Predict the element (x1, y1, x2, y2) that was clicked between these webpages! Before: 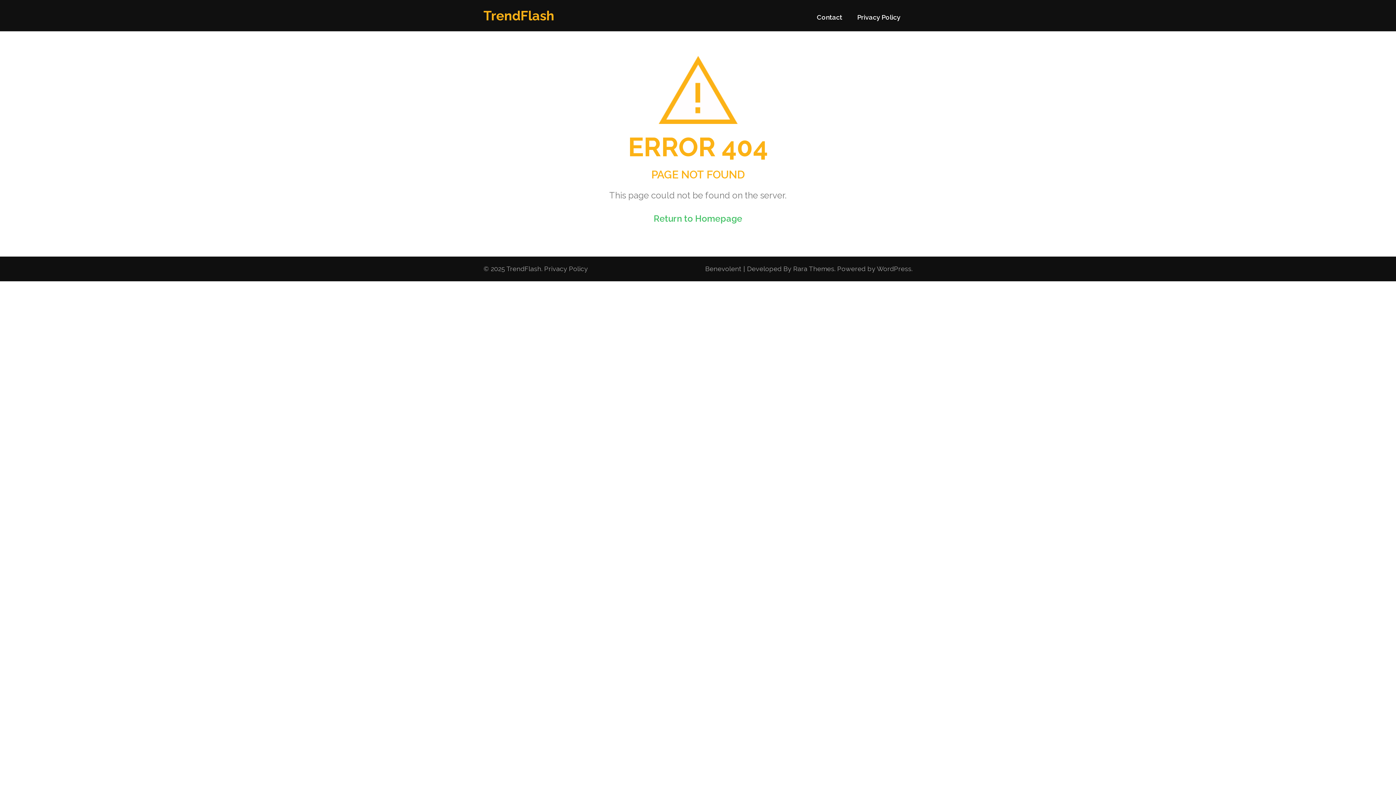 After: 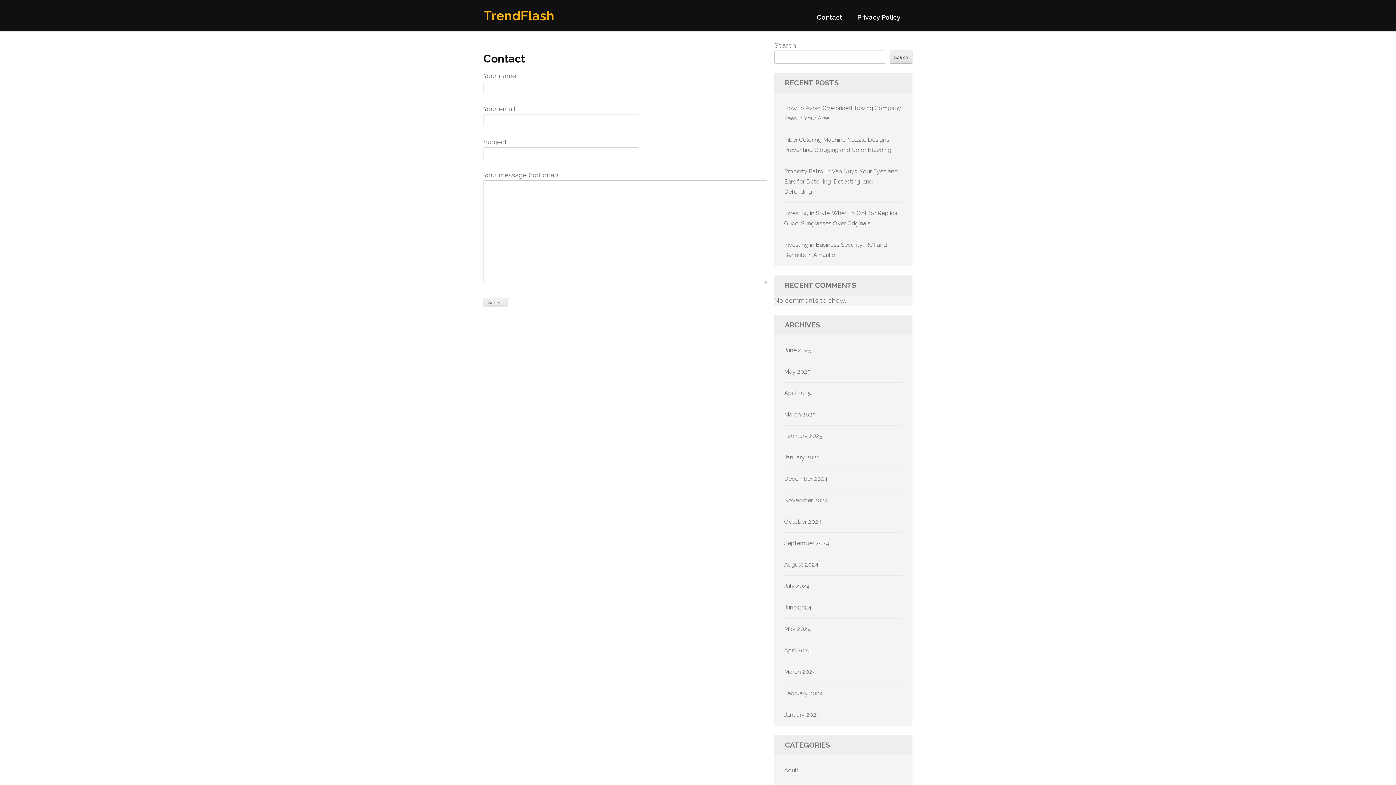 Action: bbox: (817, 13, 842, 27) label: Contact